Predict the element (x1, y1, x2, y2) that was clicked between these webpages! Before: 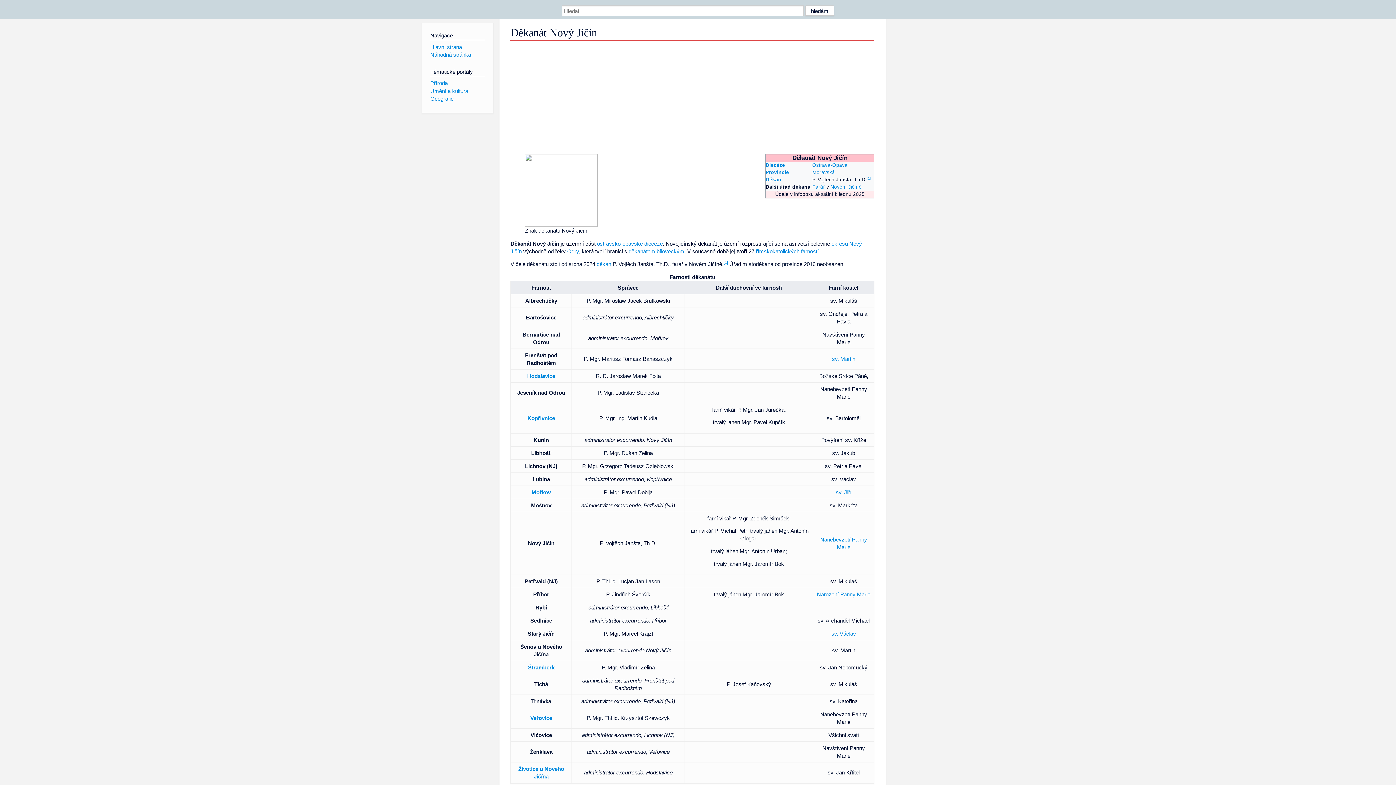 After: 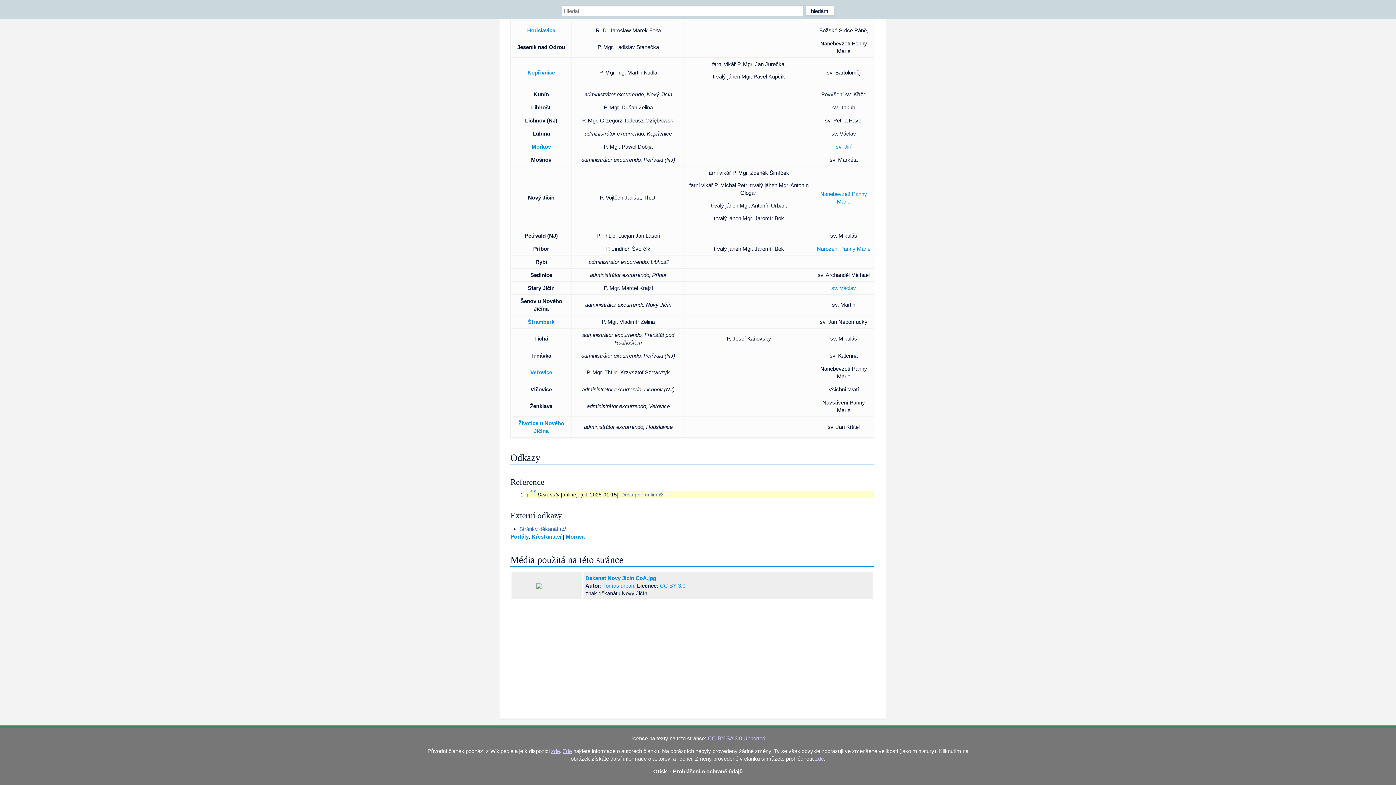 Action: label: [1] bbox: (723, 260, 728, 264)